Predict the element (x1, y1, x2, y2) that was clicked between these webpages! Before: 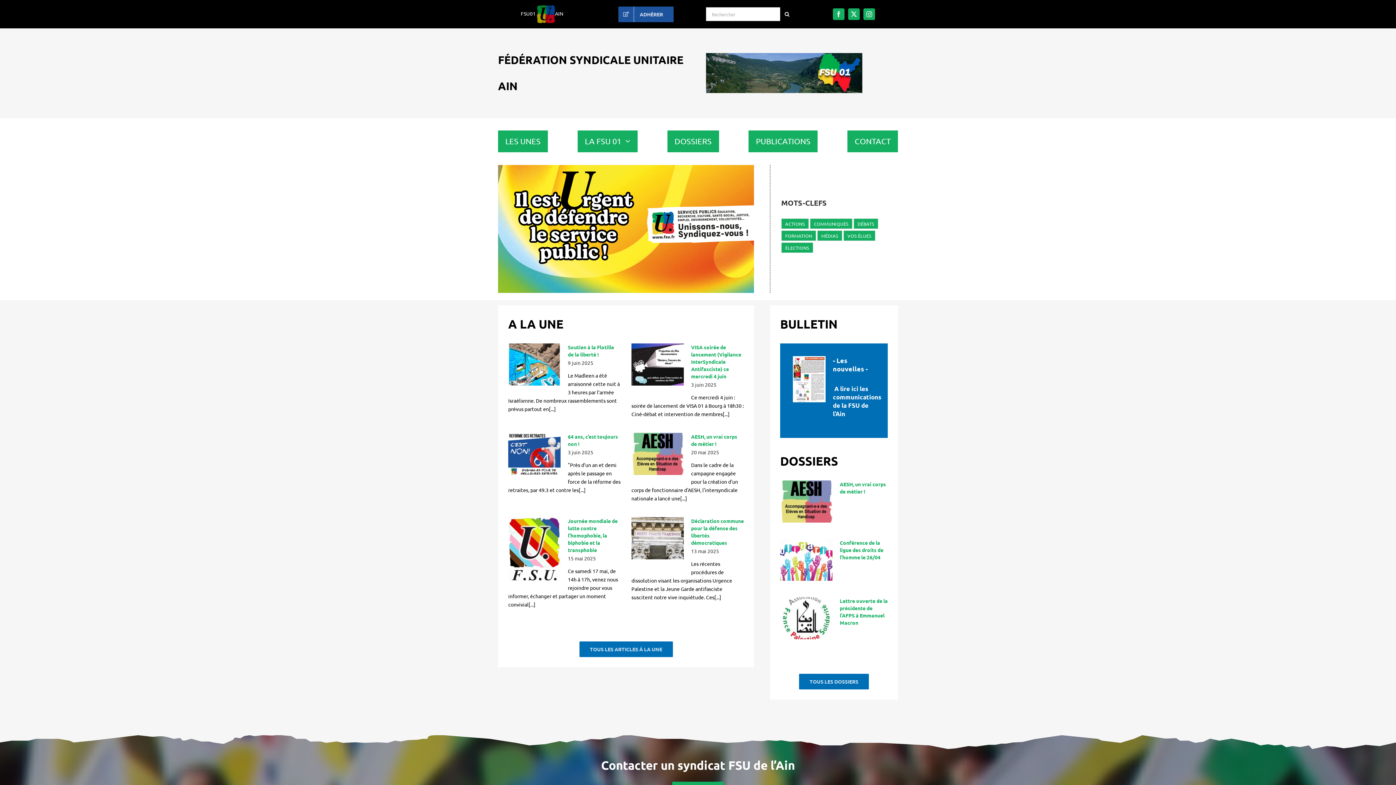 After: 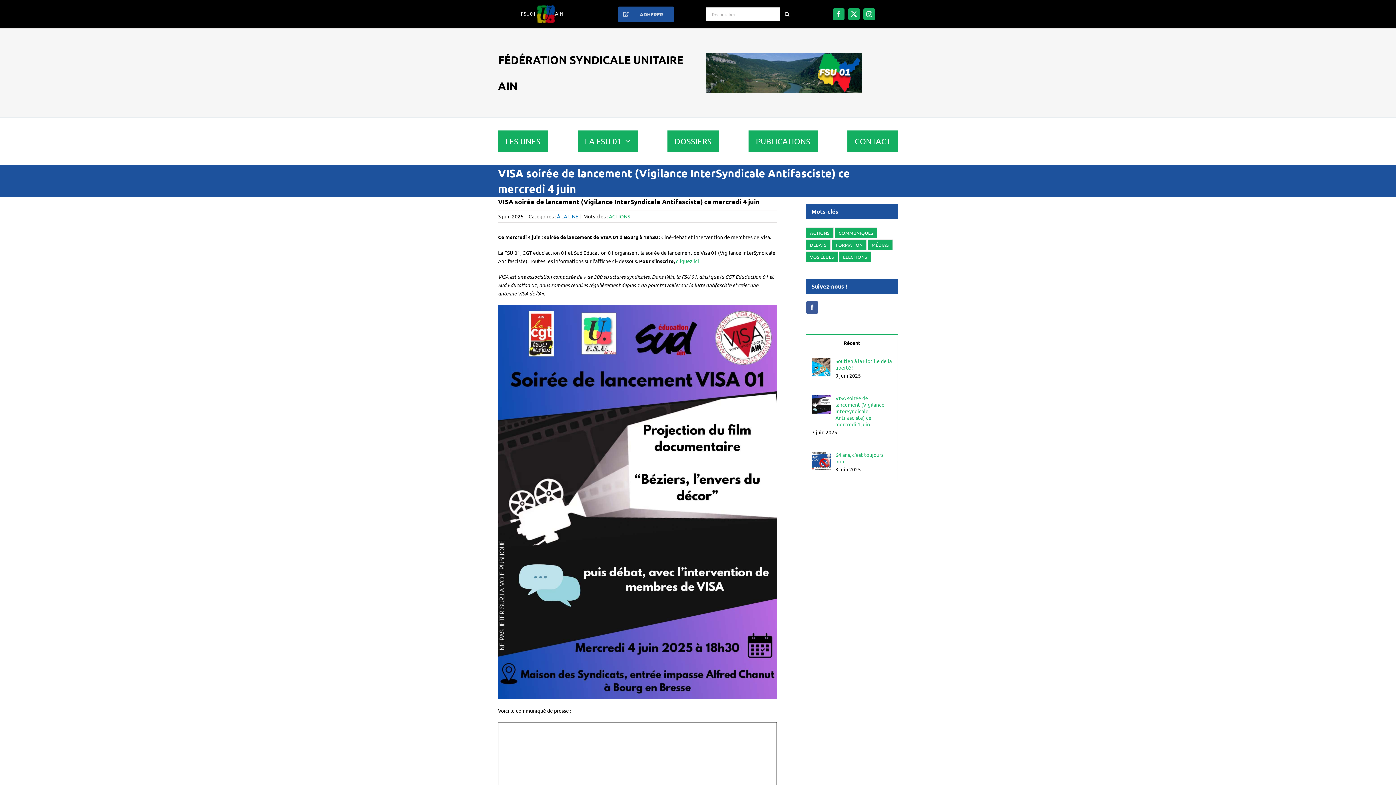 Action: label: VISA soirée de lancement (Vigilance InterSyndicale Antifasciste) ce mercredi 4 juin bbox: (631, 343, 684, 385)